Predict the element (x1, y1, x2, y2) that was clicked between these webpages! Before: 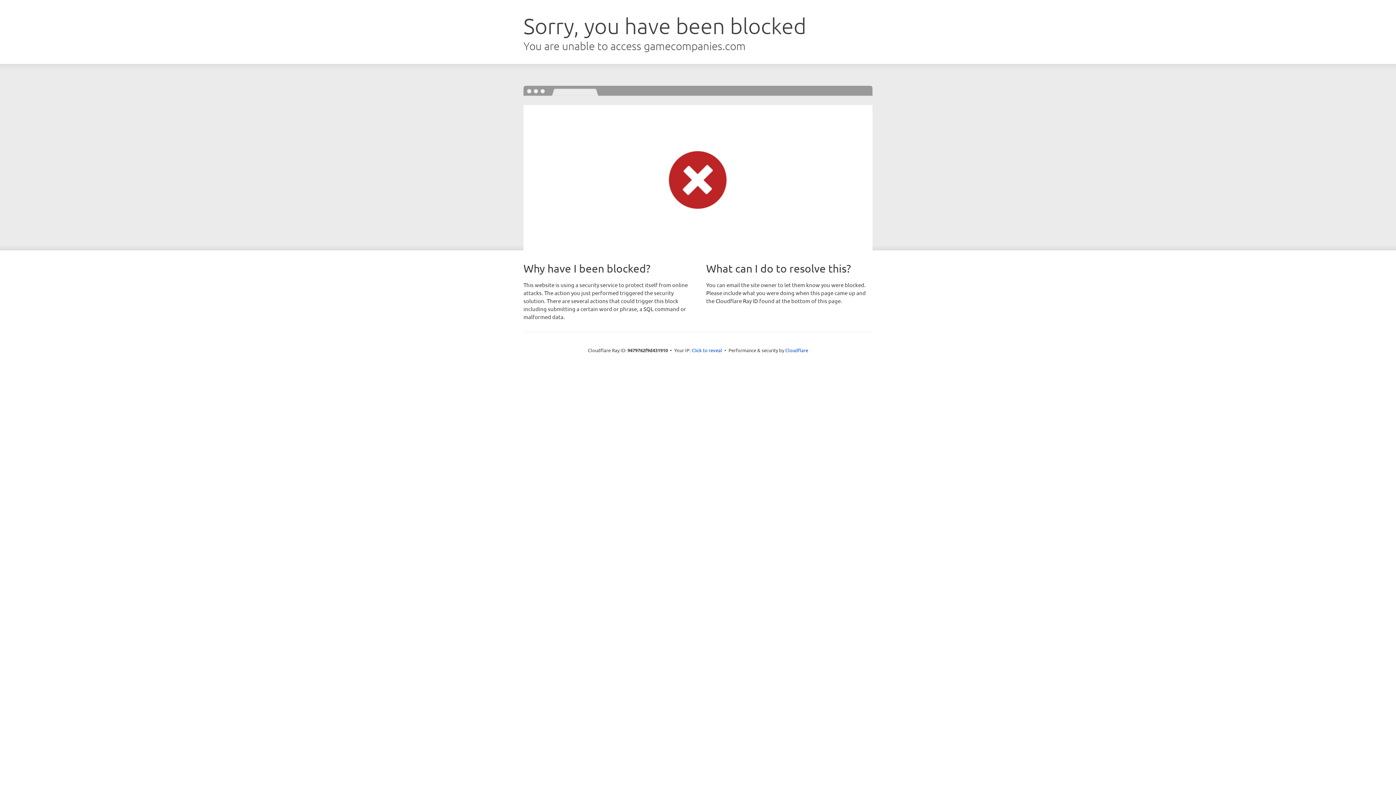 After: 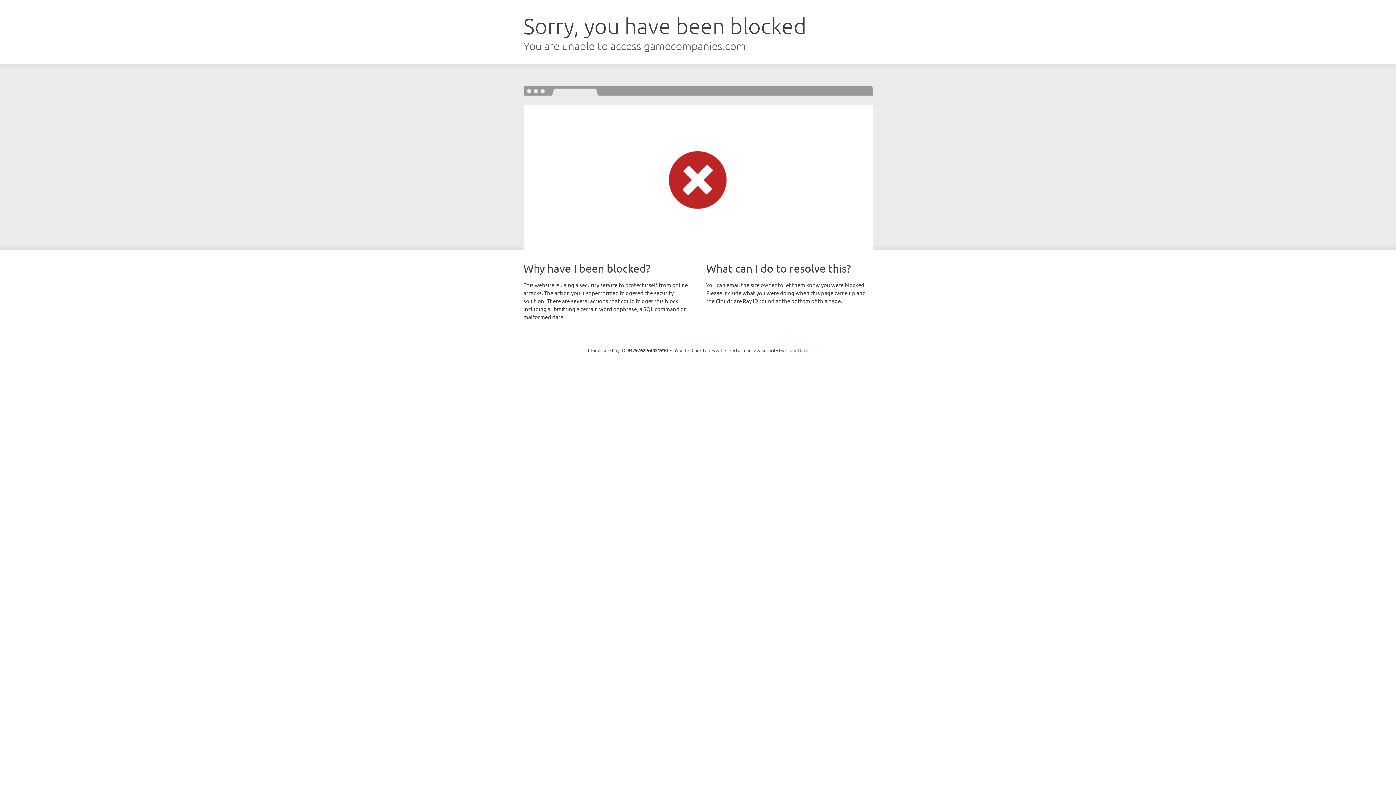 Action: bbox: (785, 347, 808, 353) label: Cloudflare